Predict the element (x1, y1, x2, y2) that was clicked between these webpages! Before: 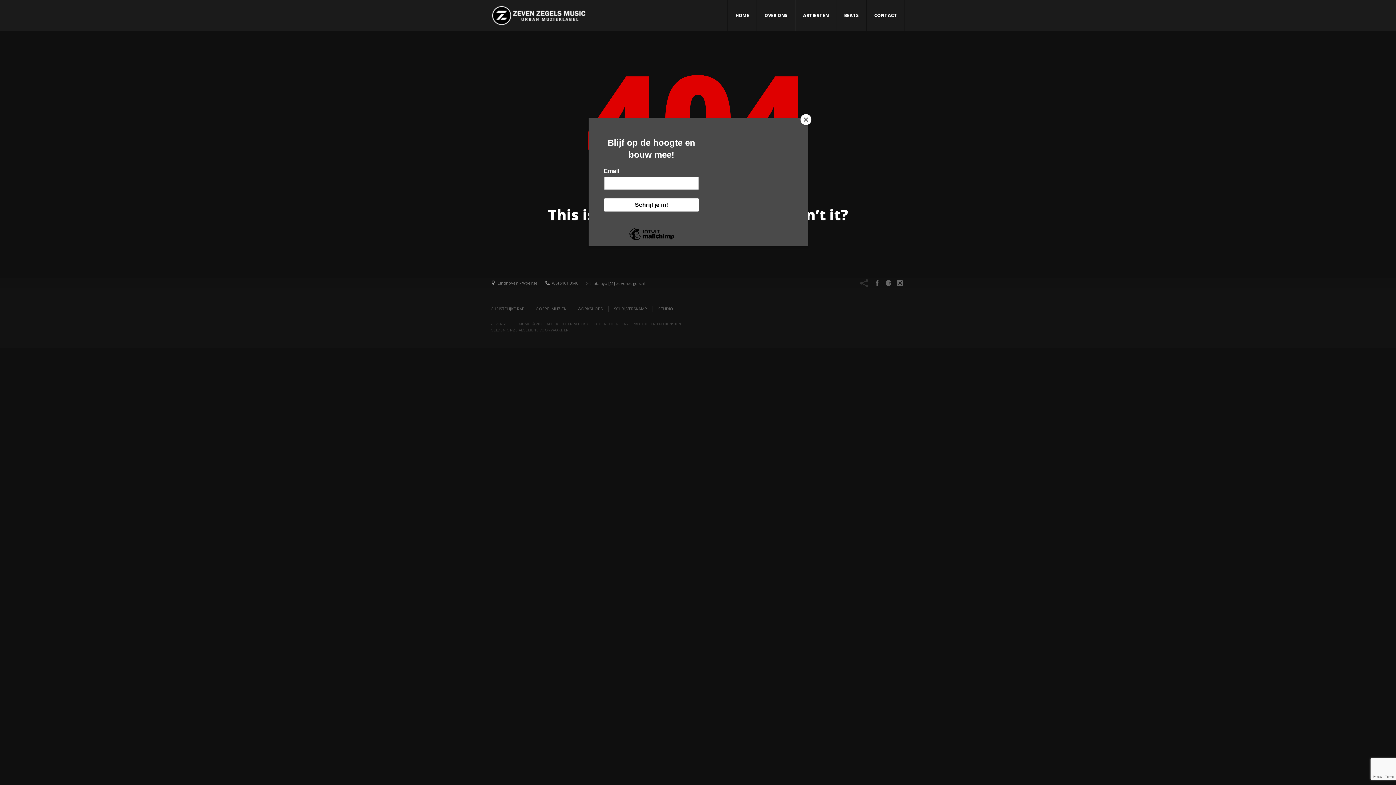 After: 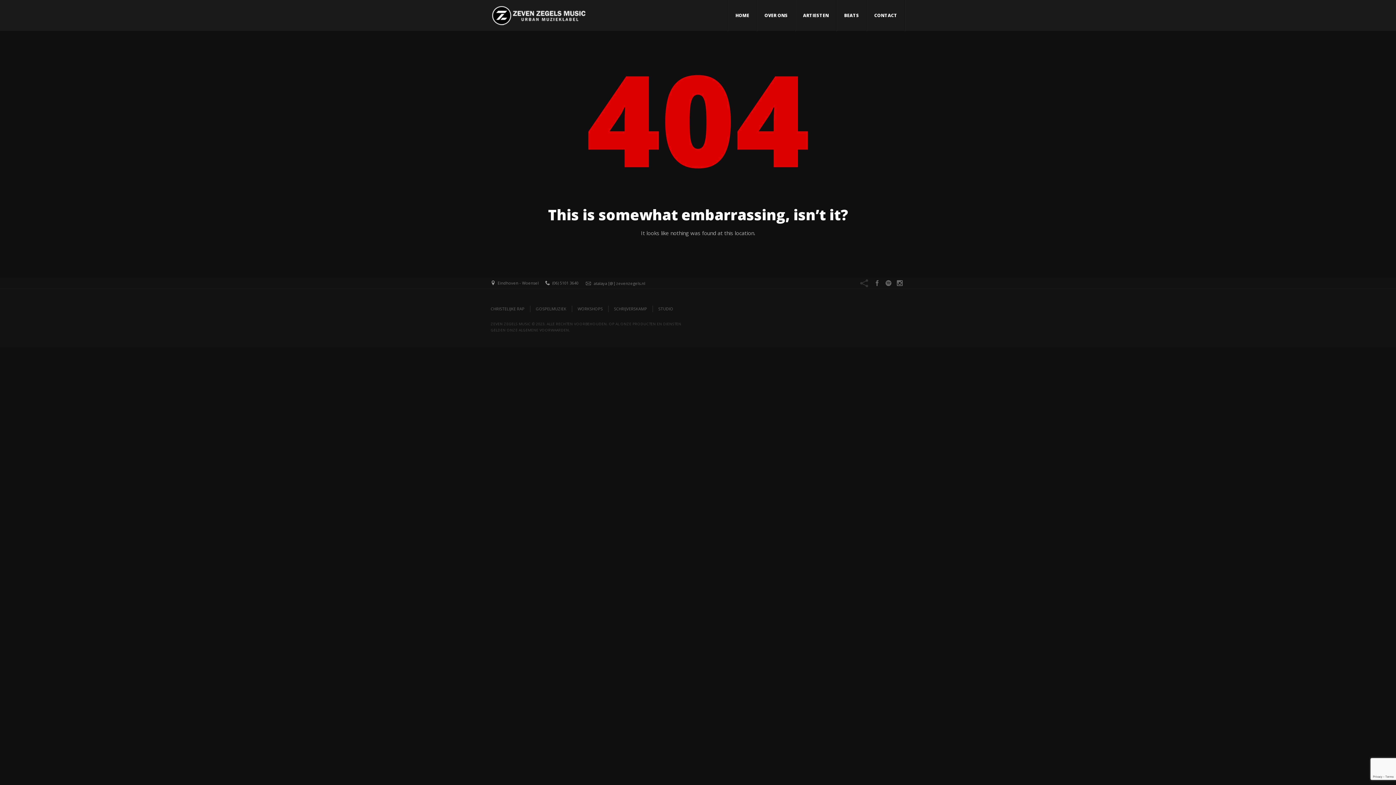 Action: bbox: (800, 114, 811, 125) label: Close